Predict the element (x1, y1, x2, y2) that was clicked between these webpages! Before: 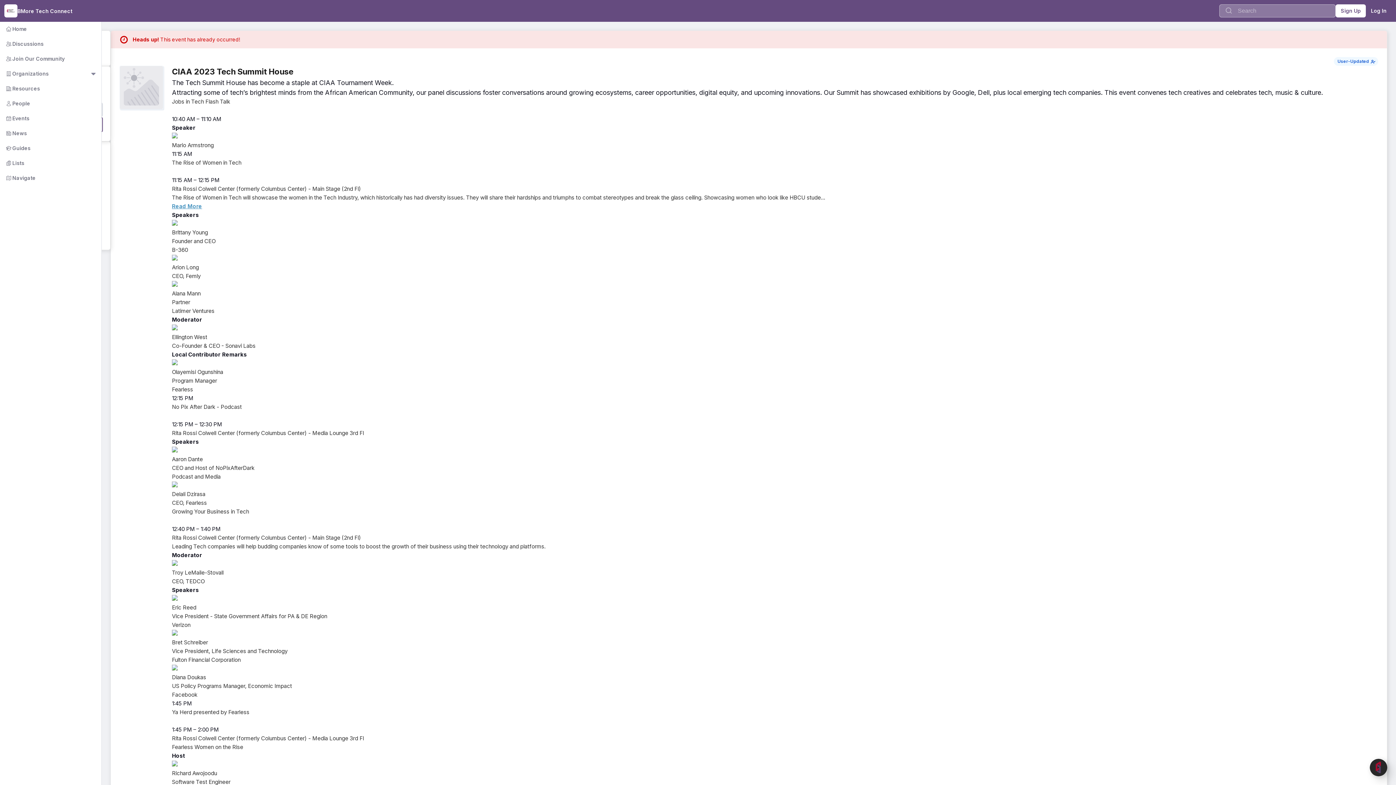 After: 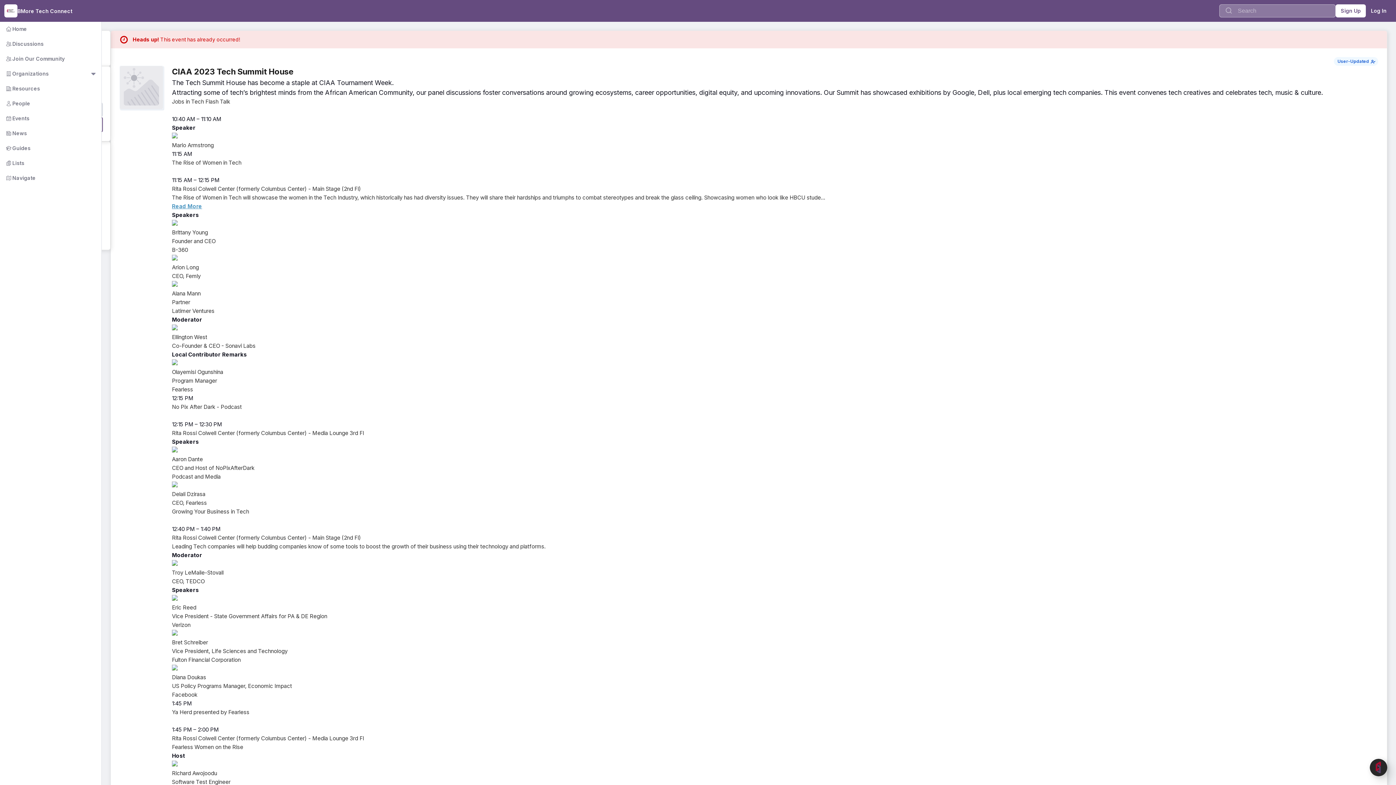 Action: bbox: (119, 35, 128, 44)